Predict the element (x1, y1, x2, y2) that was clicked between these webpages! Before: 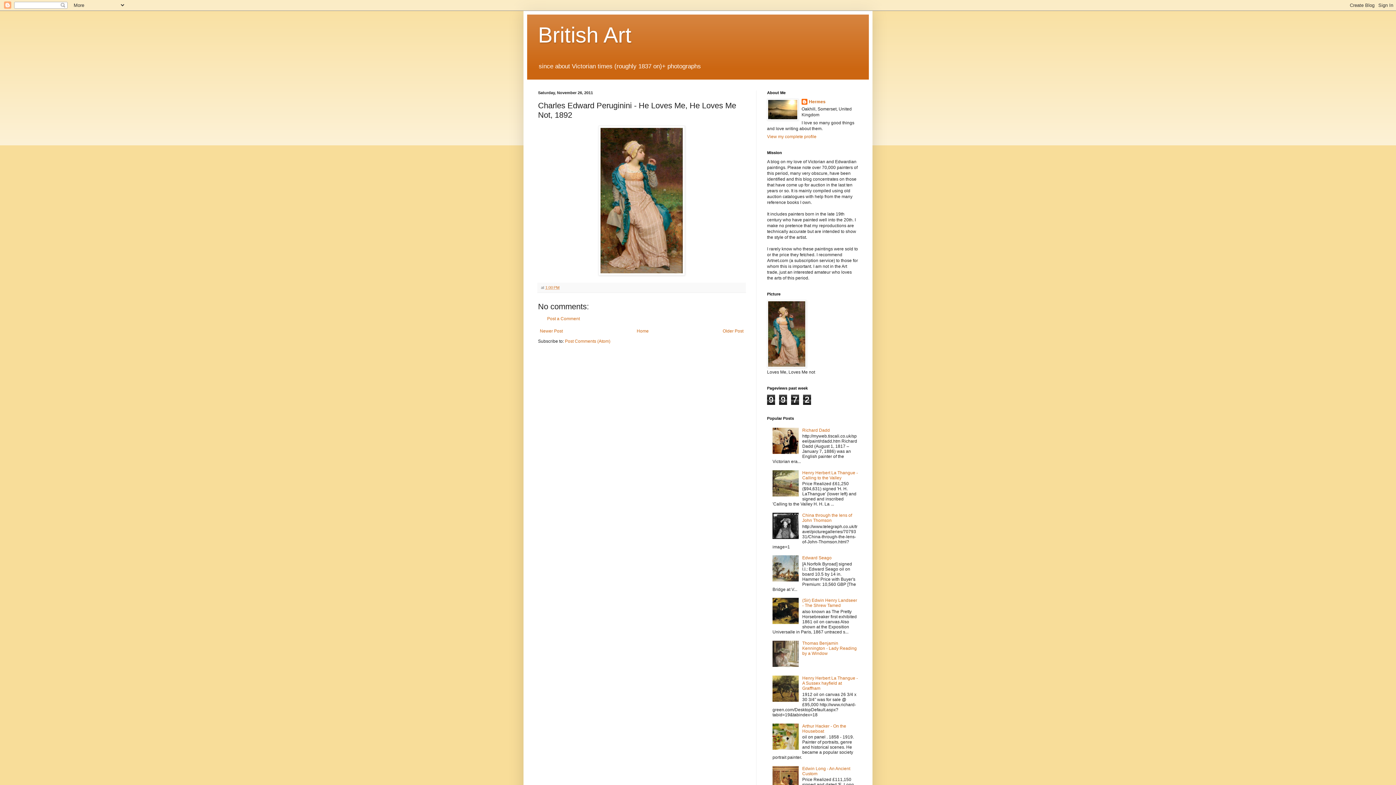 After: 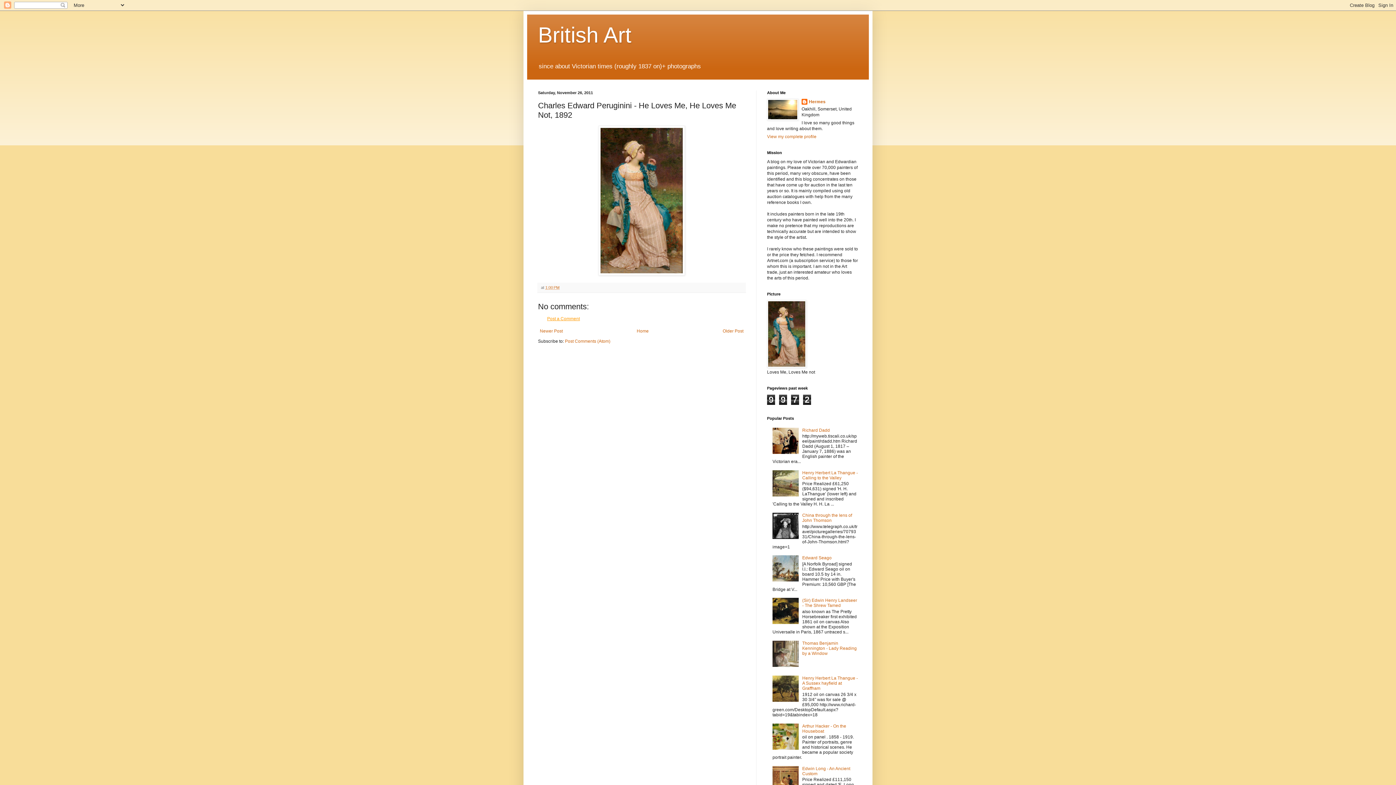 Action: label: Post a Comment bbox: (547, 316, 580, 321)